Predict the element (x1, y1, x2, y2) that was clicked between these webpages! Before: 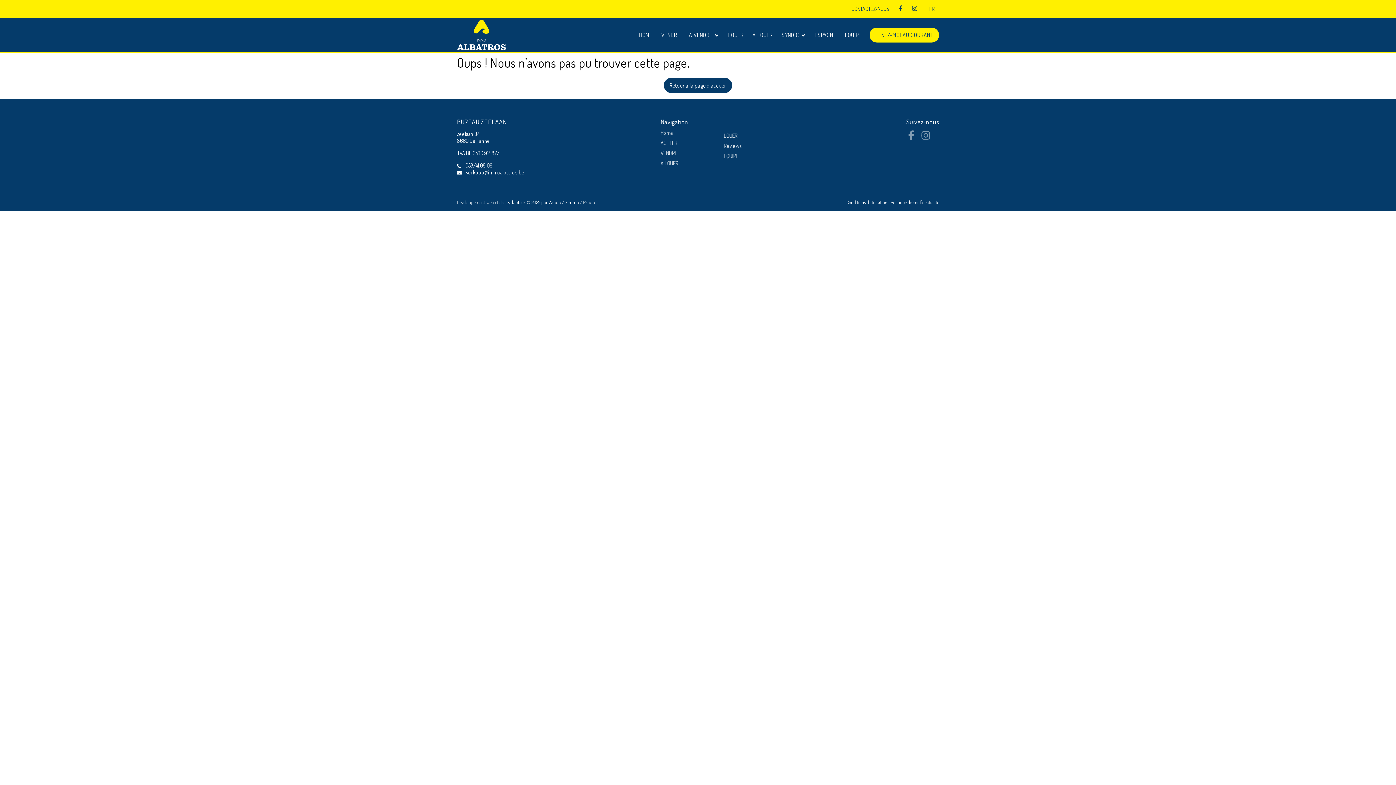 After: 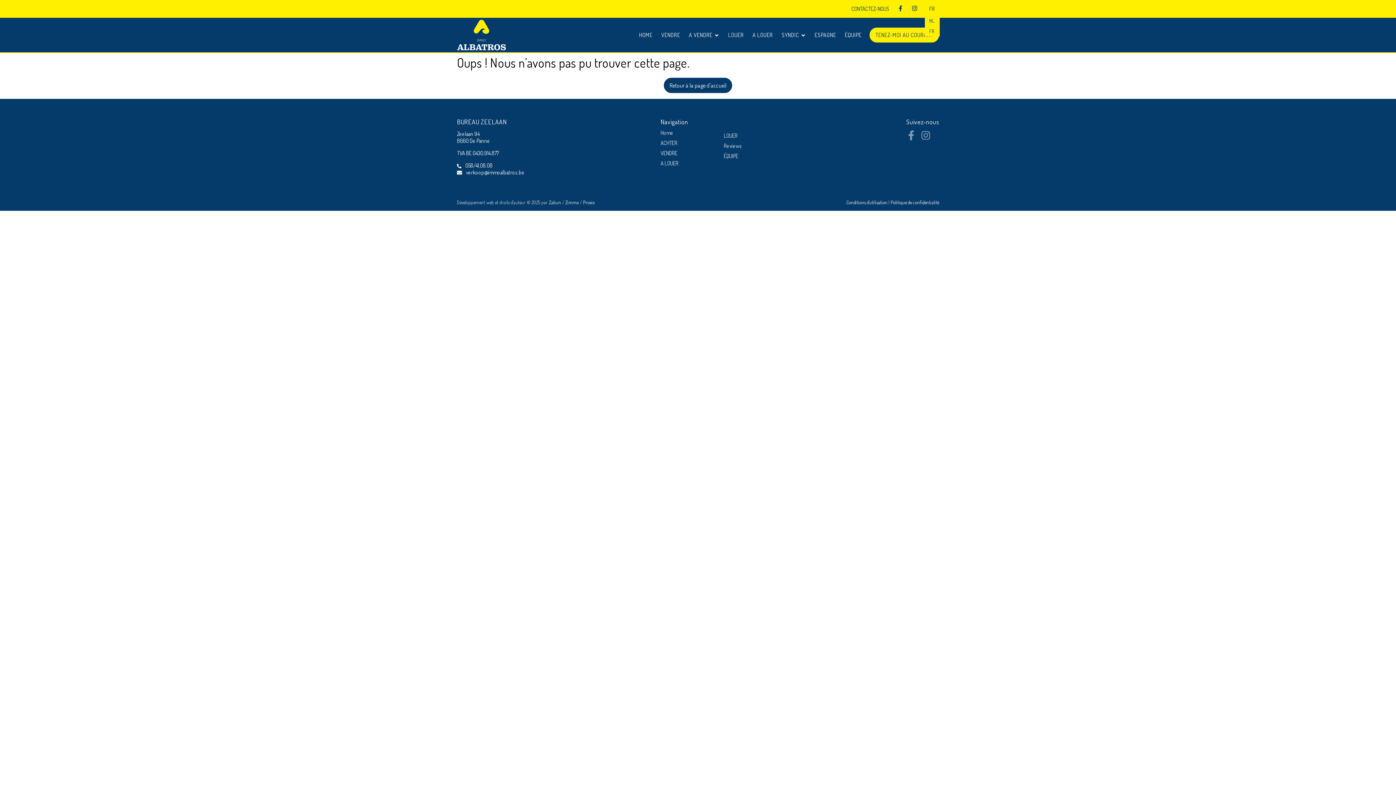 Action: label: FR bbox: (925, 3, 939, 14)